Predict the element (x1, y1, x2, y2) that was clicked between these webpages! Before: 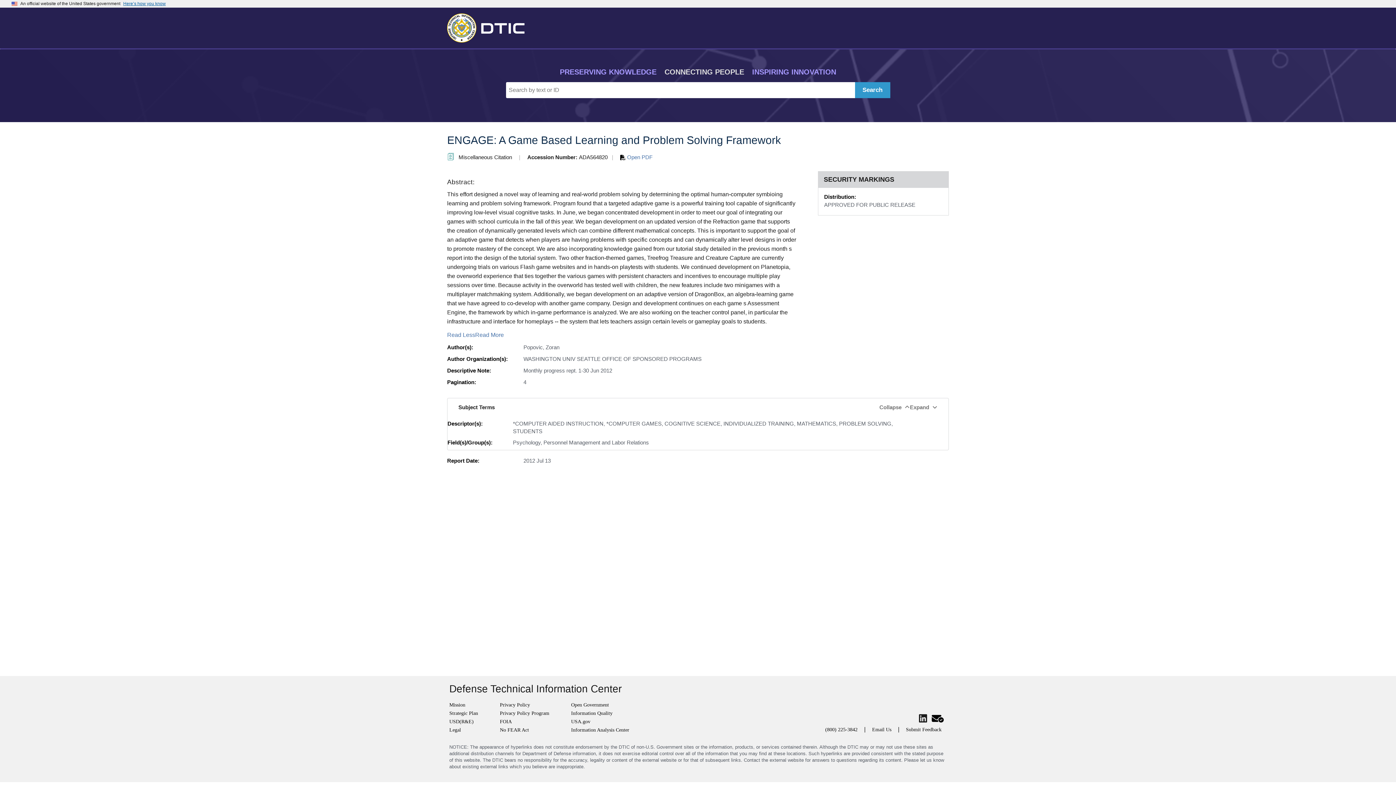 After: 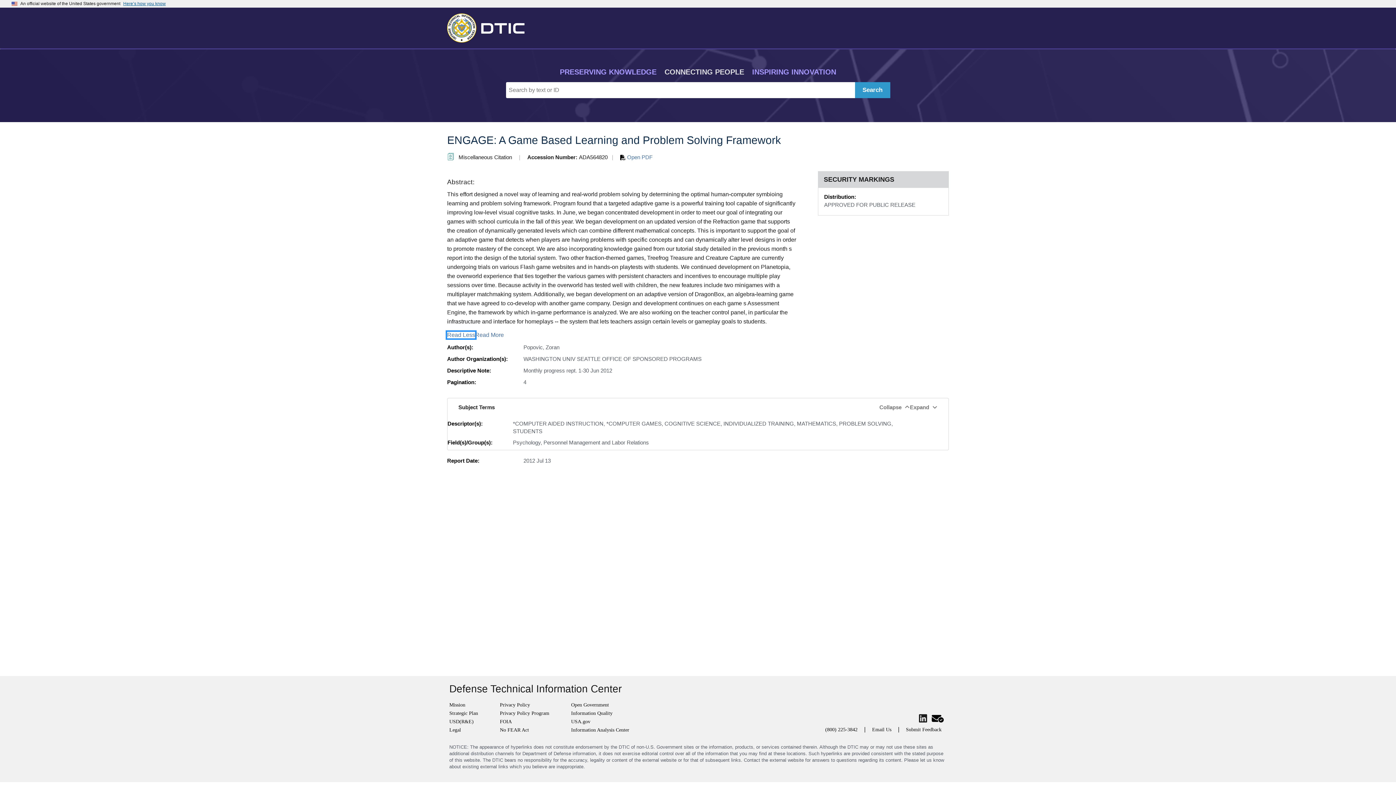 Action: bbox: (447, 332, 475, 338) label: Read Less